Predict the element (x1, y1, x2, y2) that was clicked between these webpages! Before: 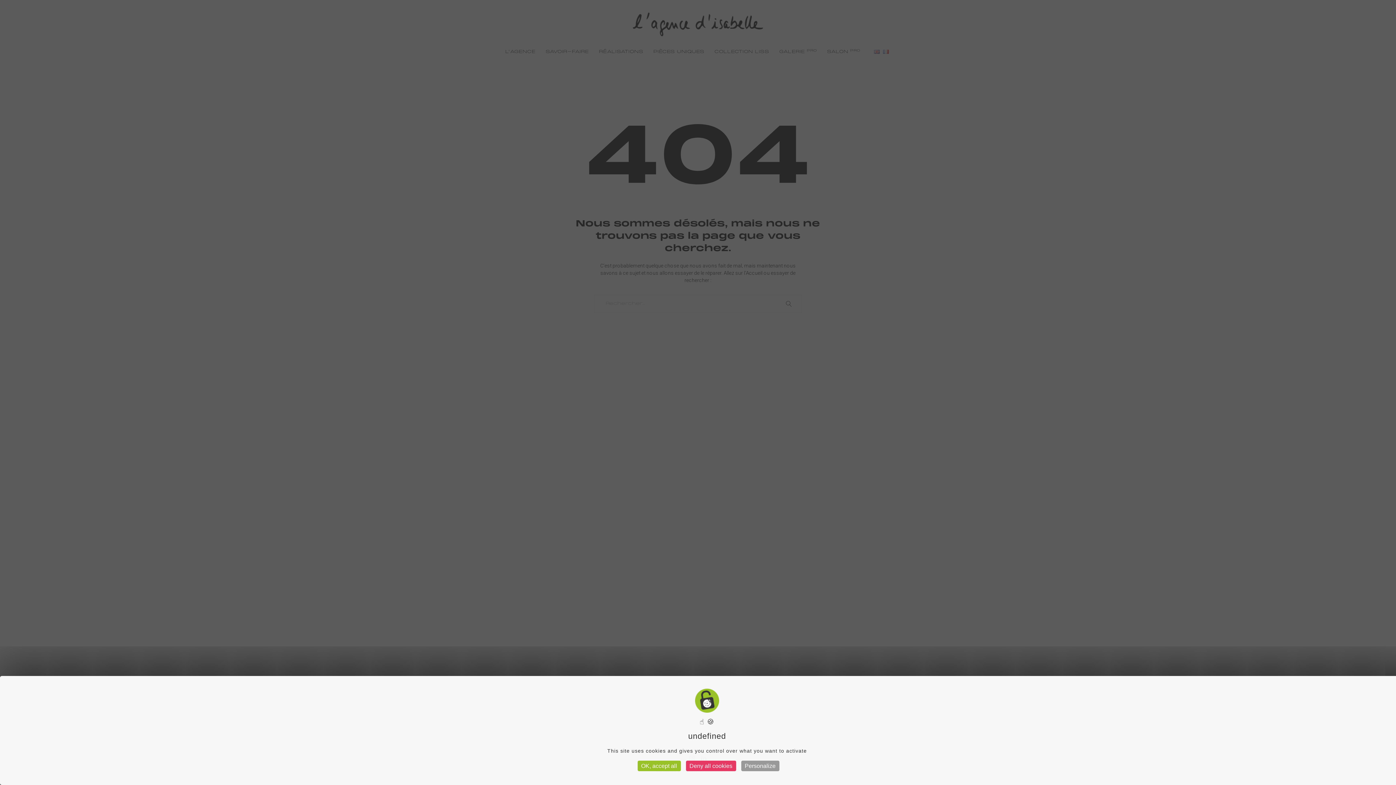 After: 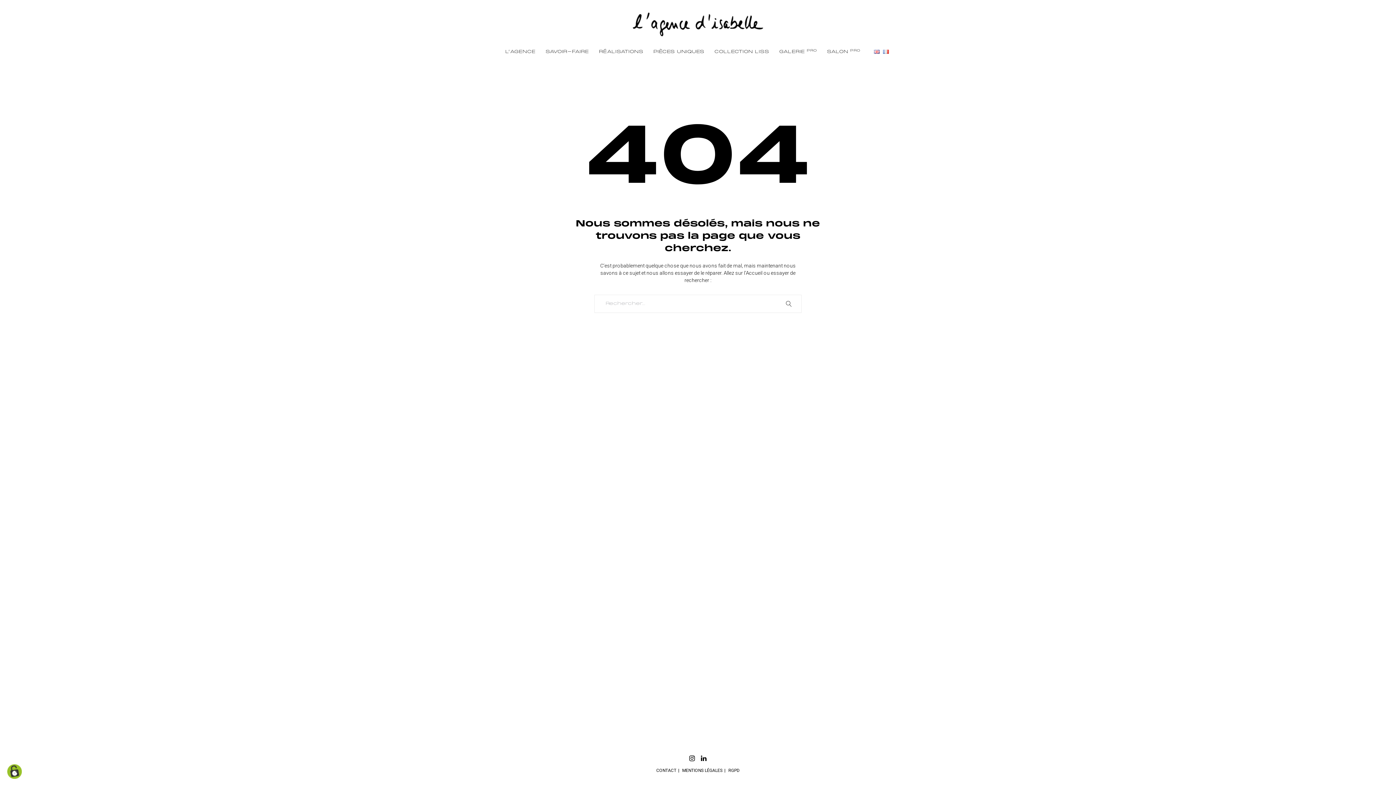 Action: label: OK, accept all bbox: (637, 761, 680, 771)